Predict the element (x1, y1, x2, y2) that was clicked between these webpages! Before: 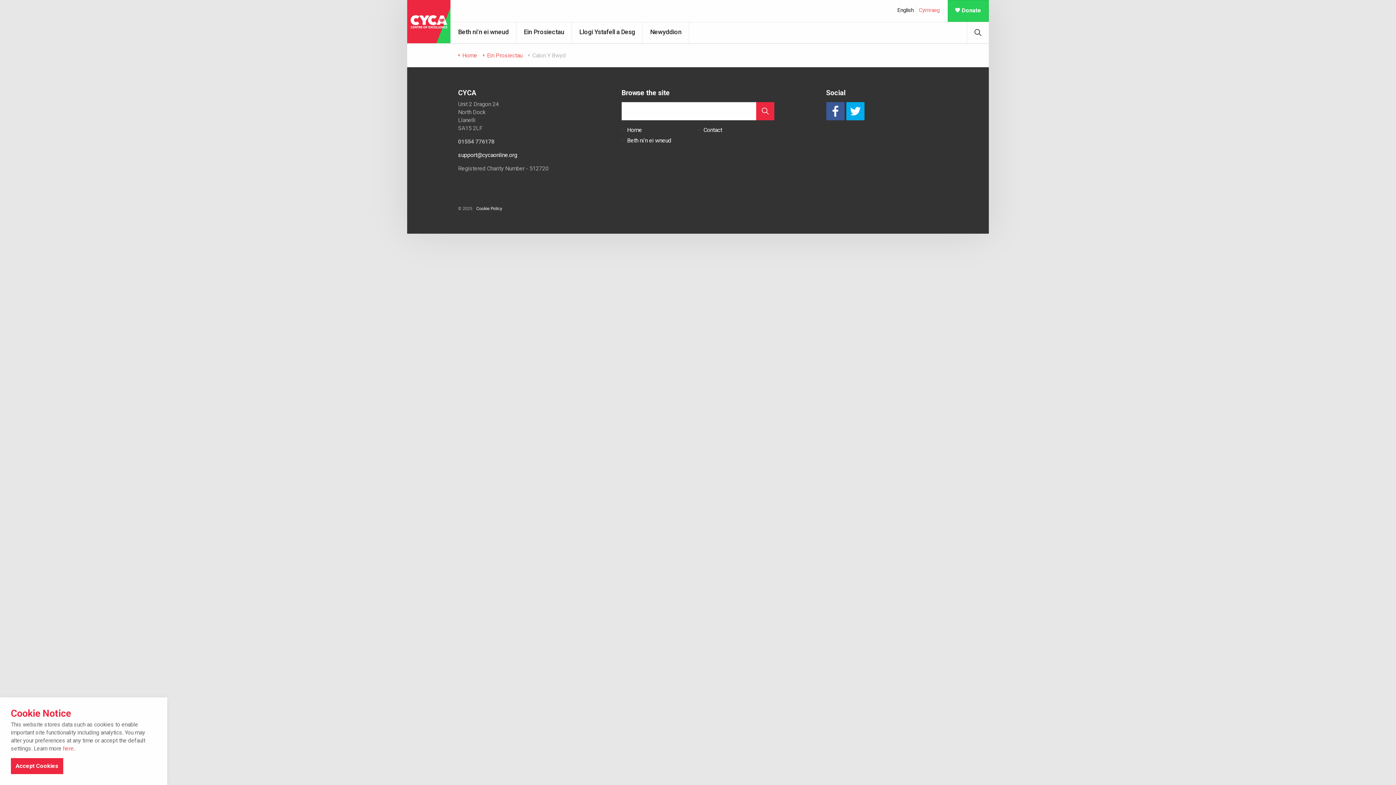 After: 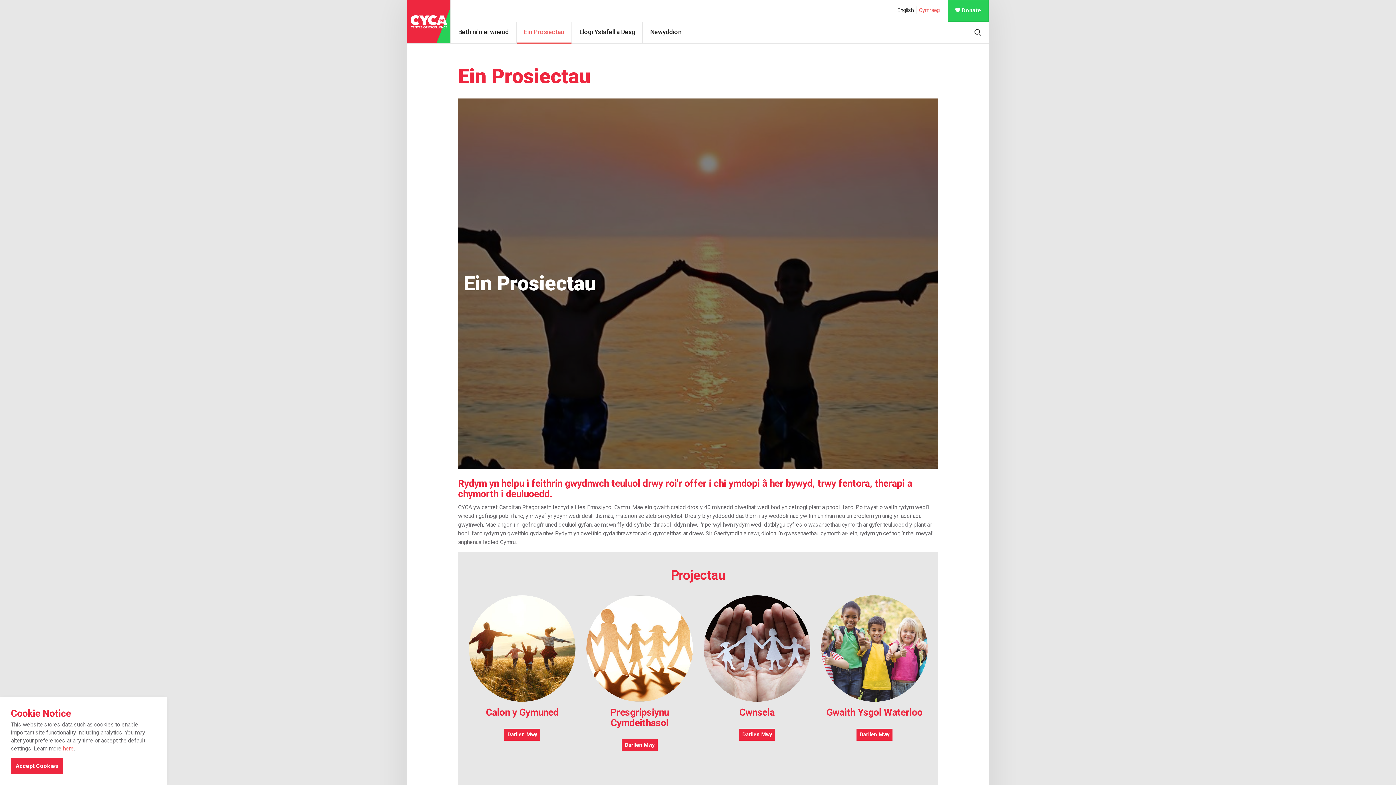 Action: label: Ein Prosiectau bbox: (482, 49, 522, 61)